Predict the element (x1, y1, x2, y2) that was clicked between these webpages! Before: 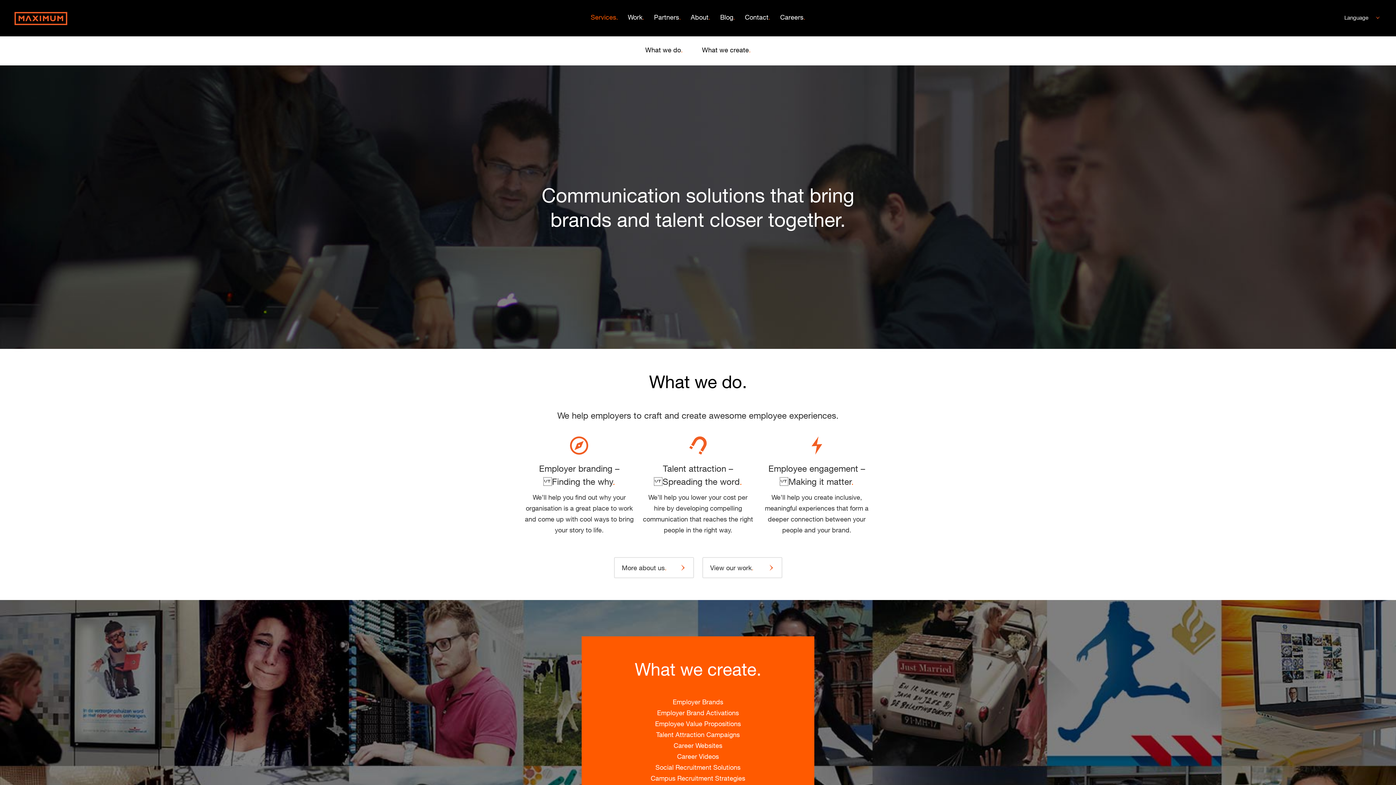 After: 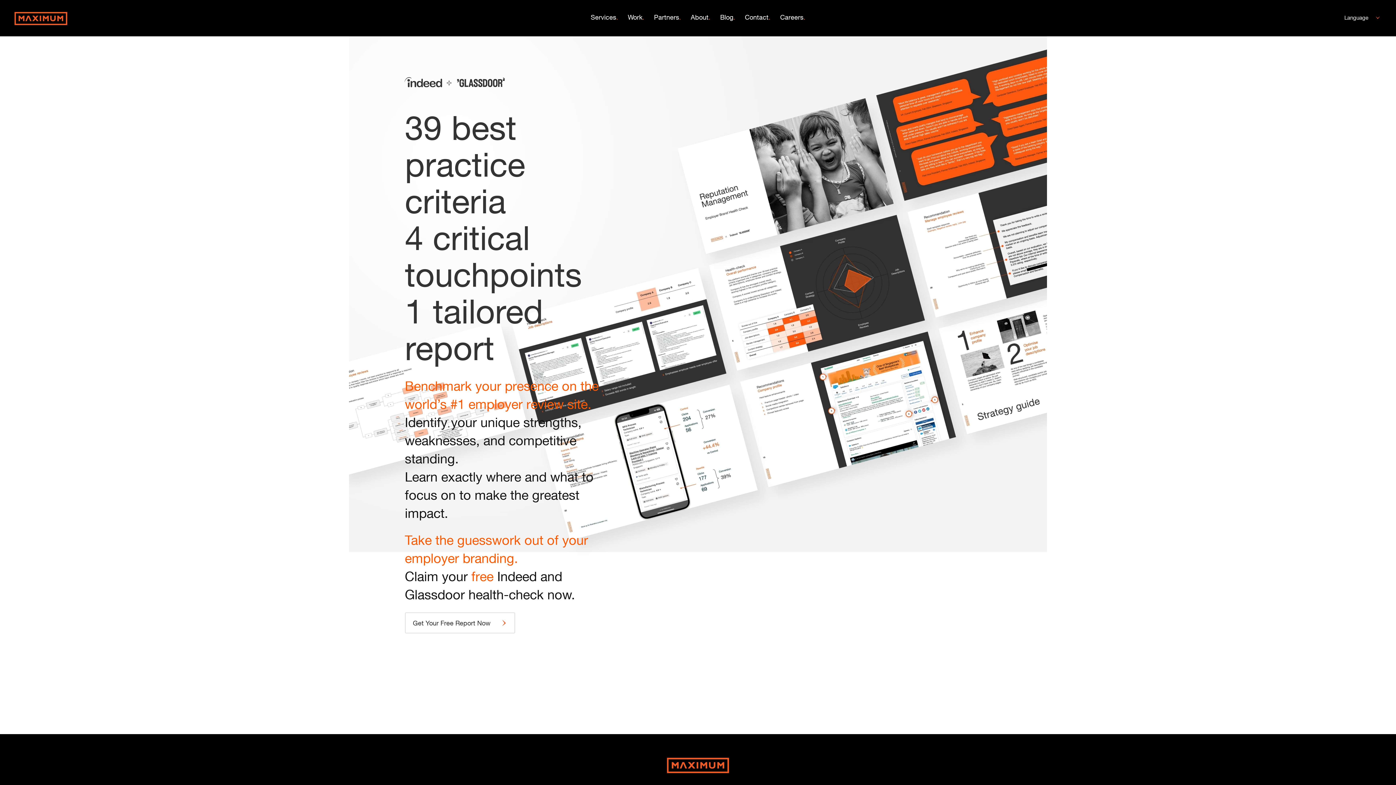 Action: bbox: (649, 13, 685, 21) label: Partners